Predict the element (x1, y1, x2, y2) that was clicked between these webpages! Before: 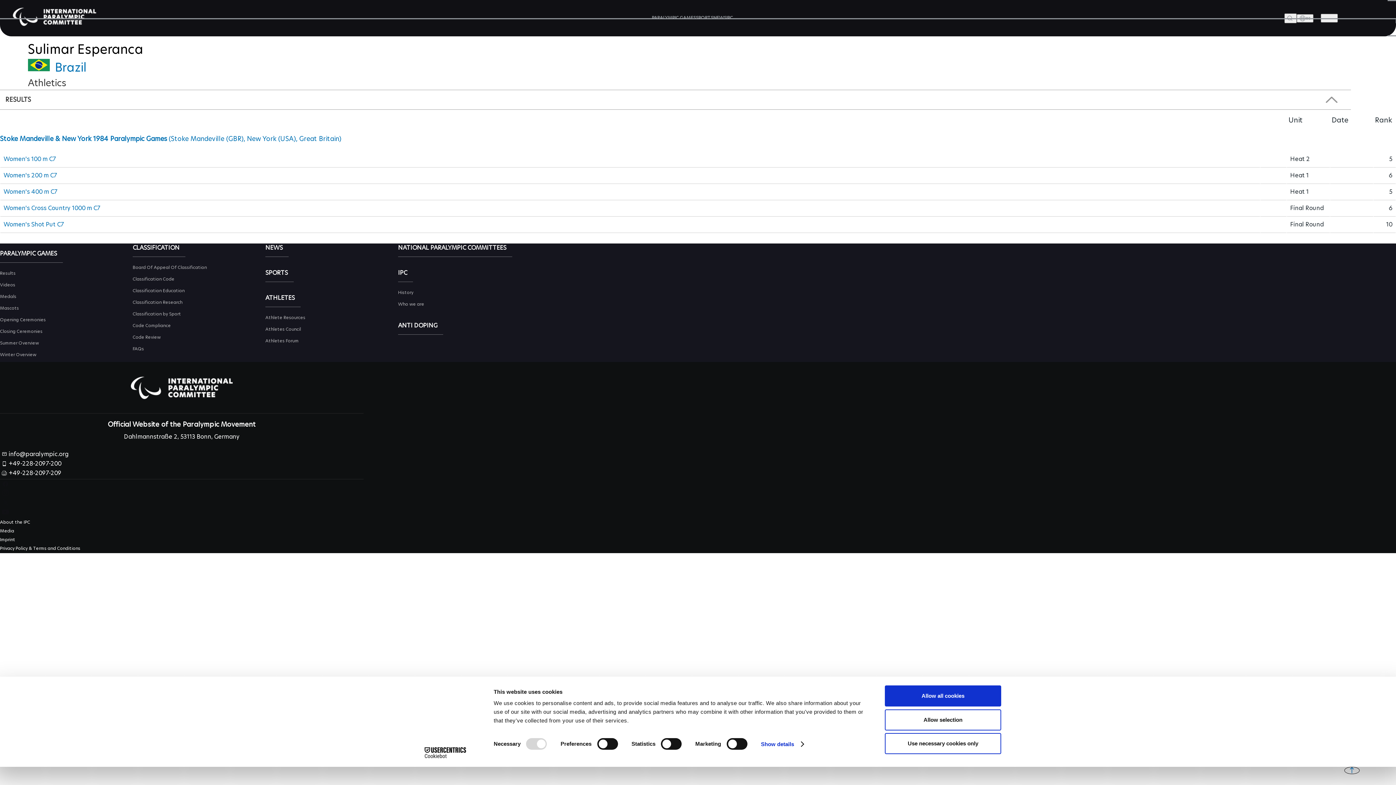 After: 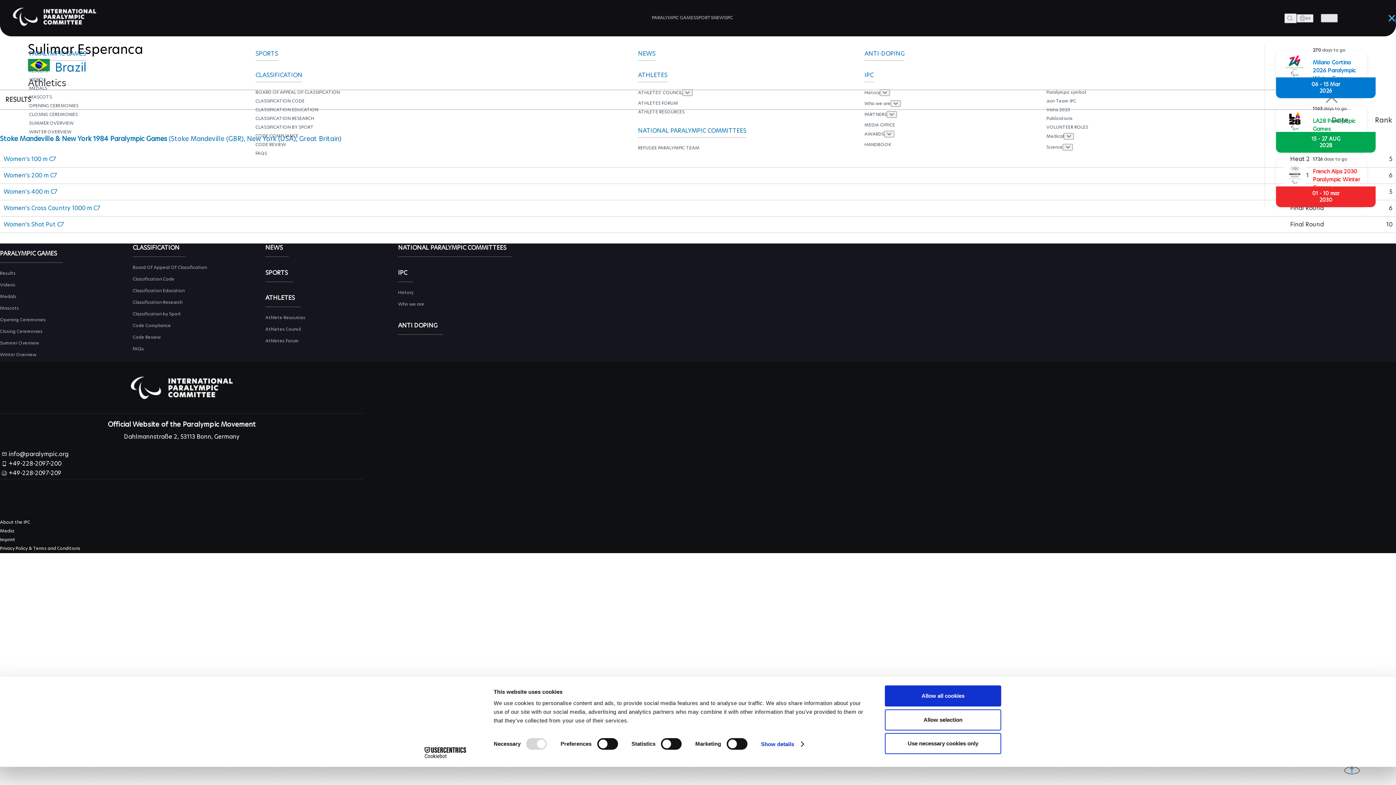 Action: label: Hamburger bbox: (1321, 13, 1338, 22)